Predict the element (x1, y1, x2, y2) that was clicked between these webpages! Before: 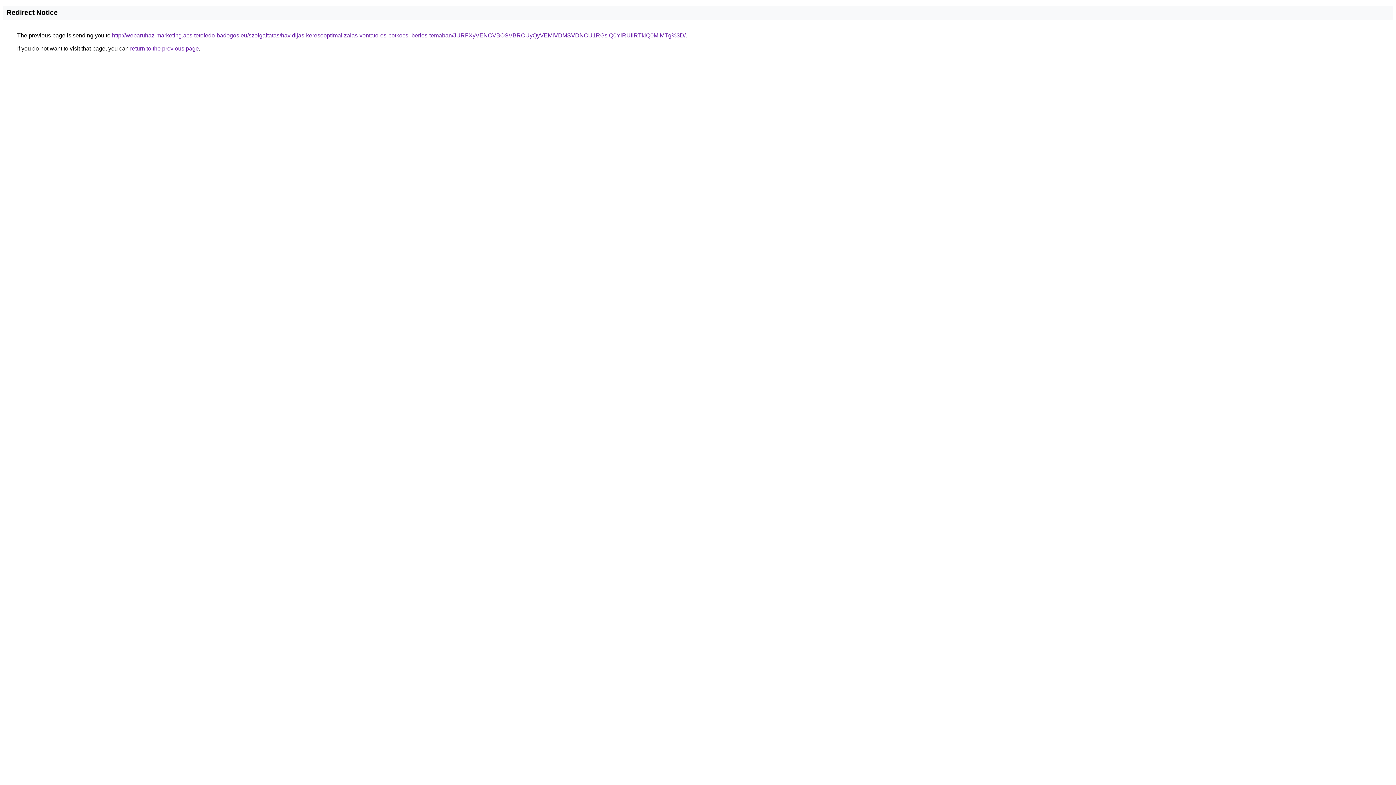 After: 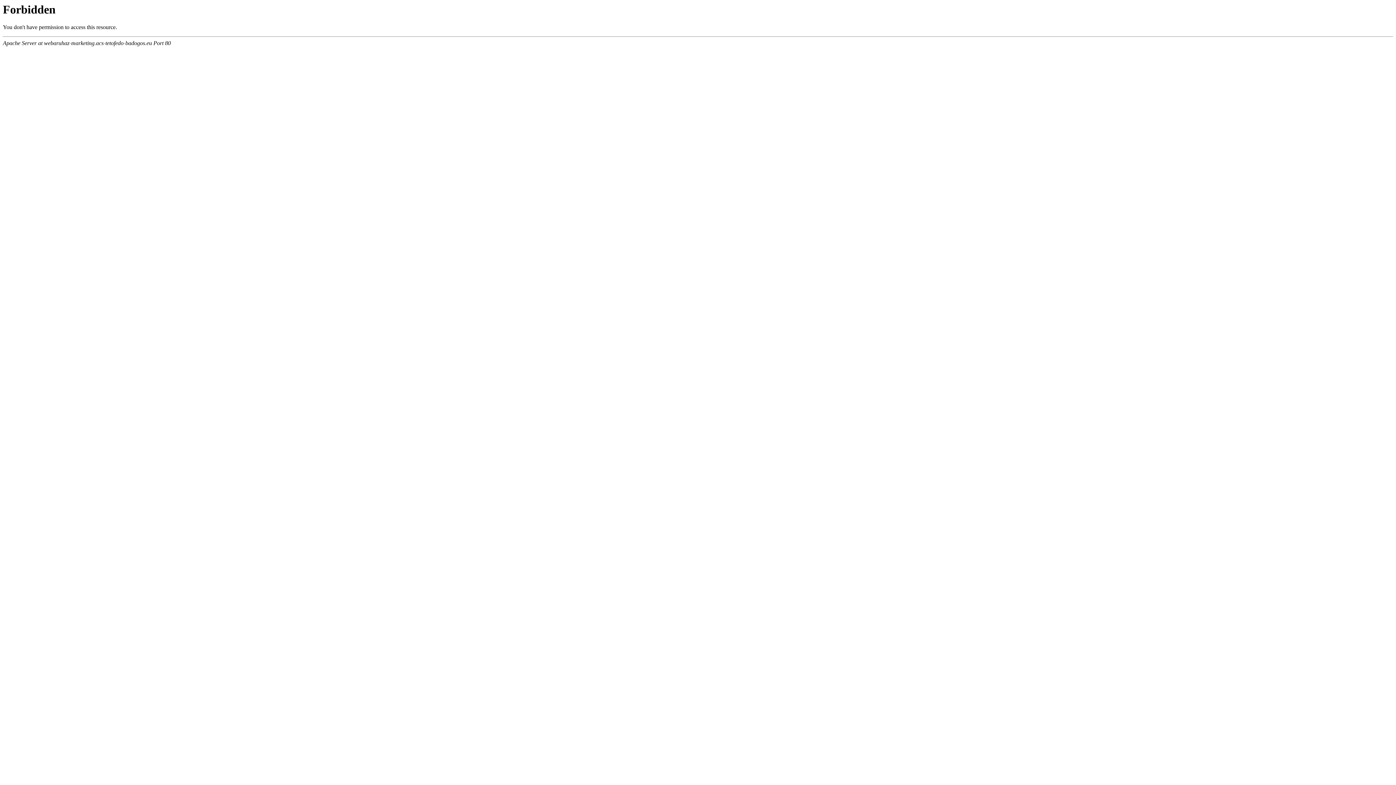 Action: bbox: (112, 32, 685, 38) label: http://webaruhaz-marketing.acs-tetofedo-badogos.eu/szolgaltatas/havidijas-keresooptimalizalas-vontato-es-potkocsi-berles-temaban/JURFXyVENCVBOSVBRCUyQyVEMiVDMSVDNCU1RGslQ0YlRUIlRTklQ0MlMTg%3D/